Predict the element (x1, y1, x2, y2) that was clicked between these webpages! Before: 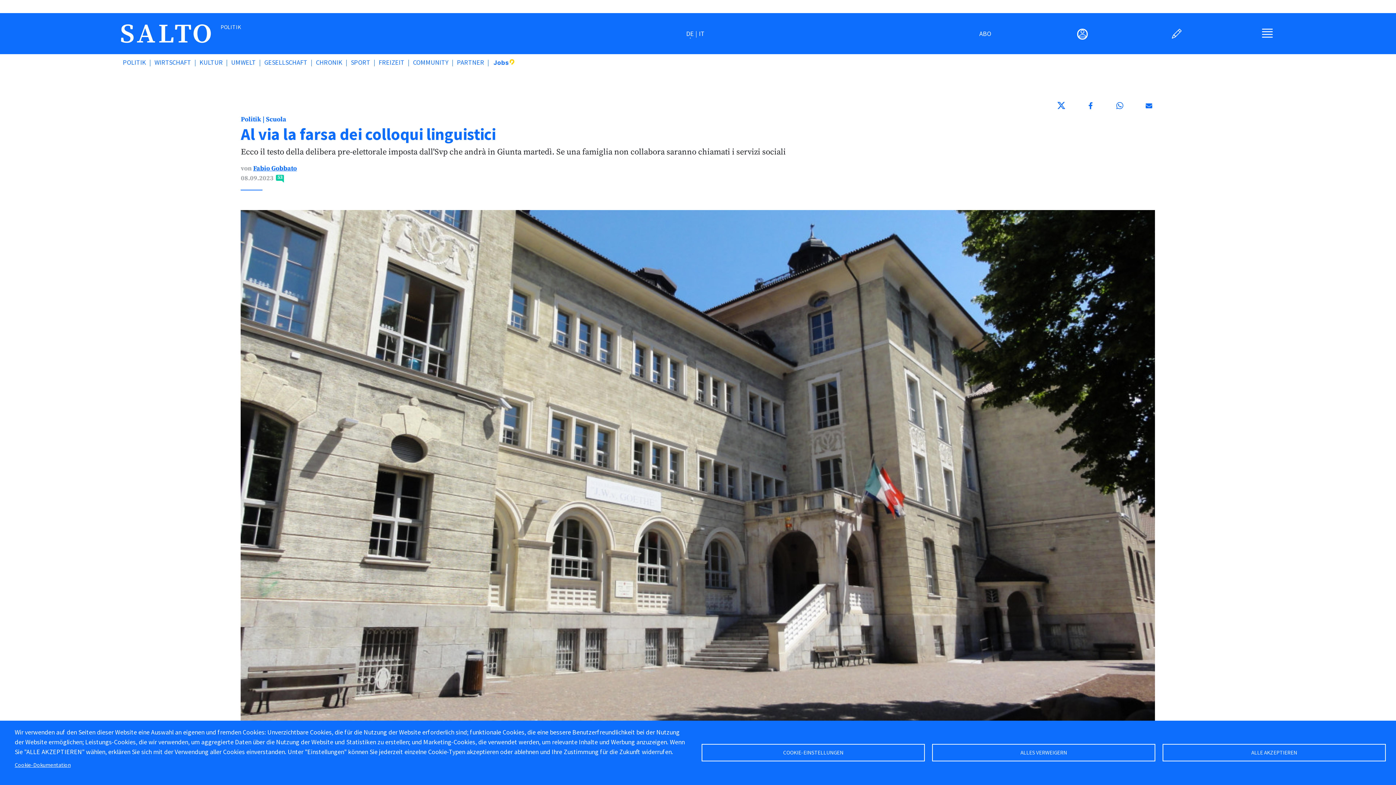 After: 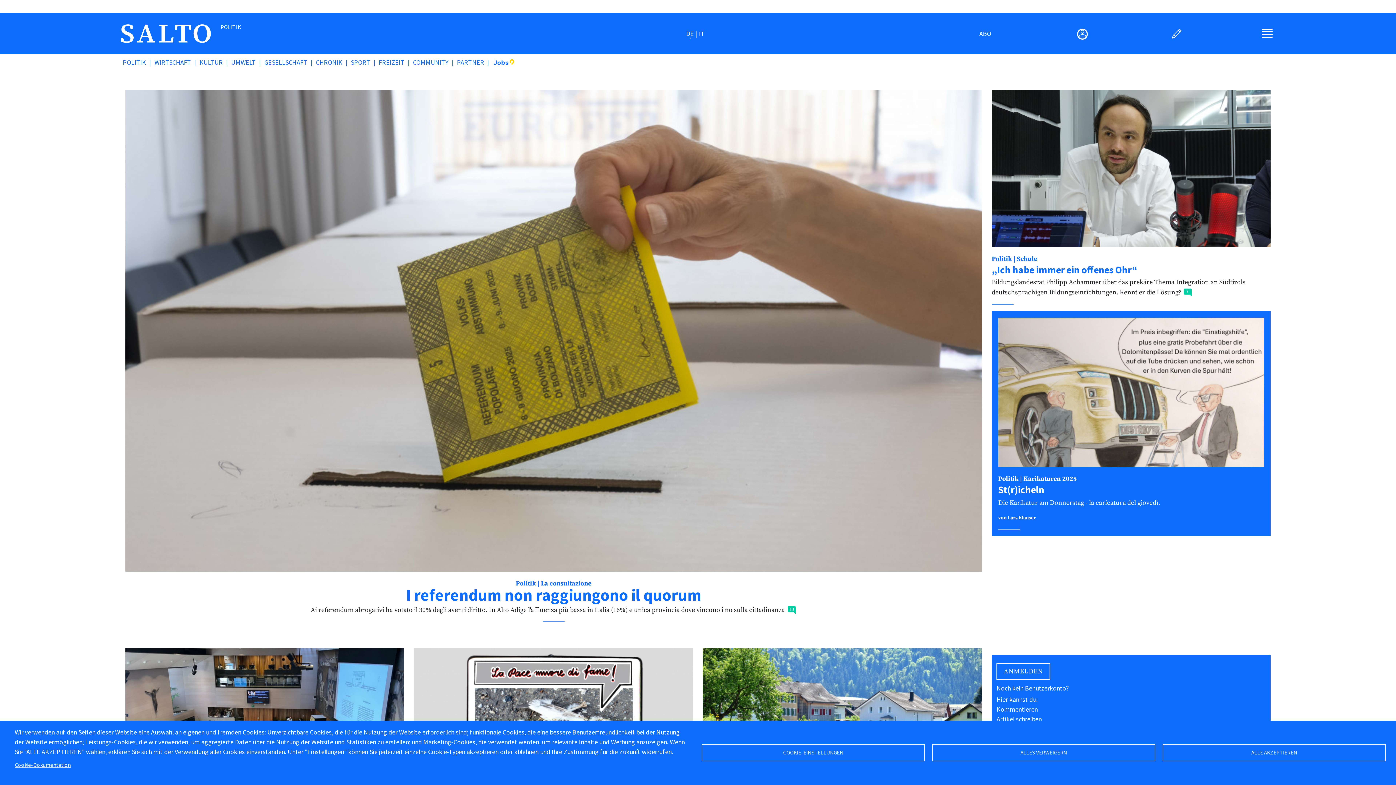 Action: bbox: (122, 54, 154, 70) label: POLITIK